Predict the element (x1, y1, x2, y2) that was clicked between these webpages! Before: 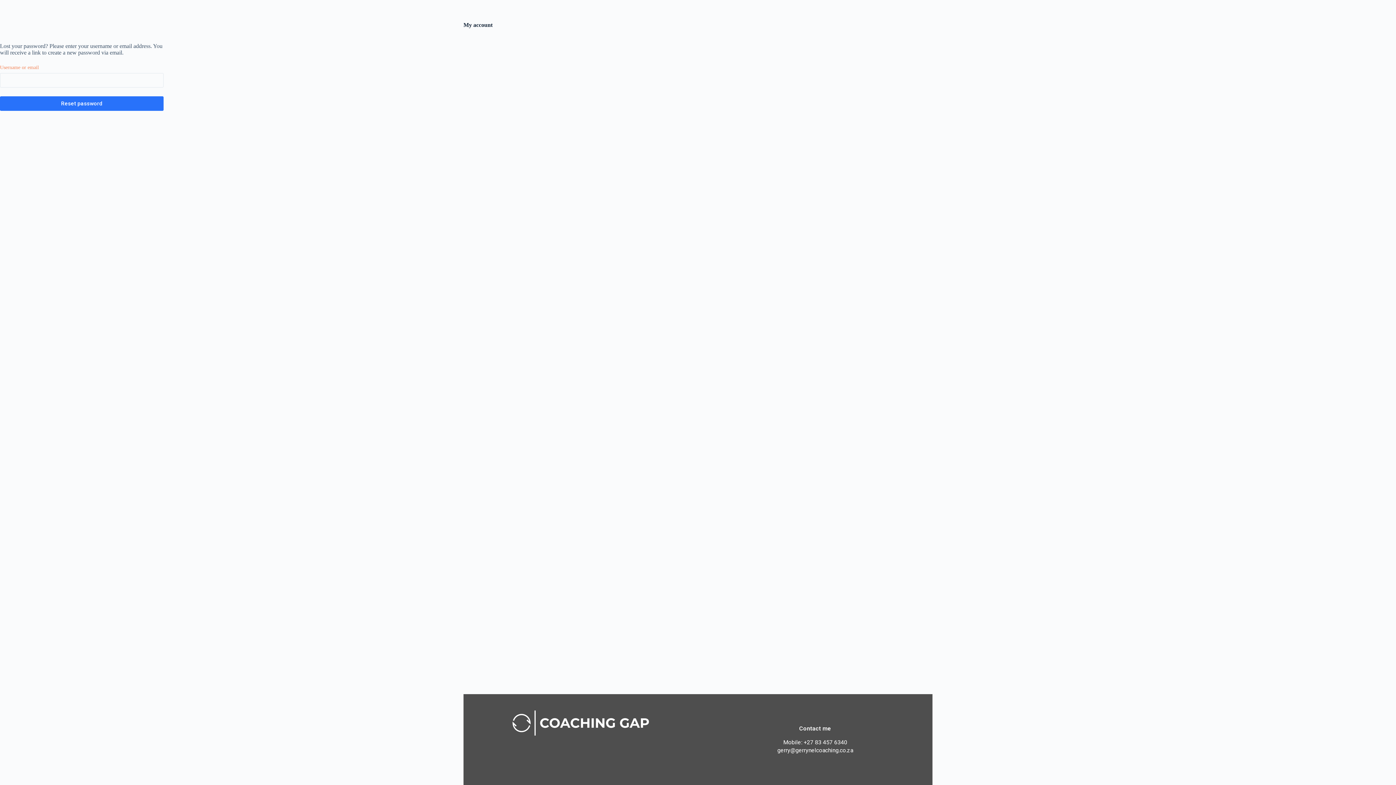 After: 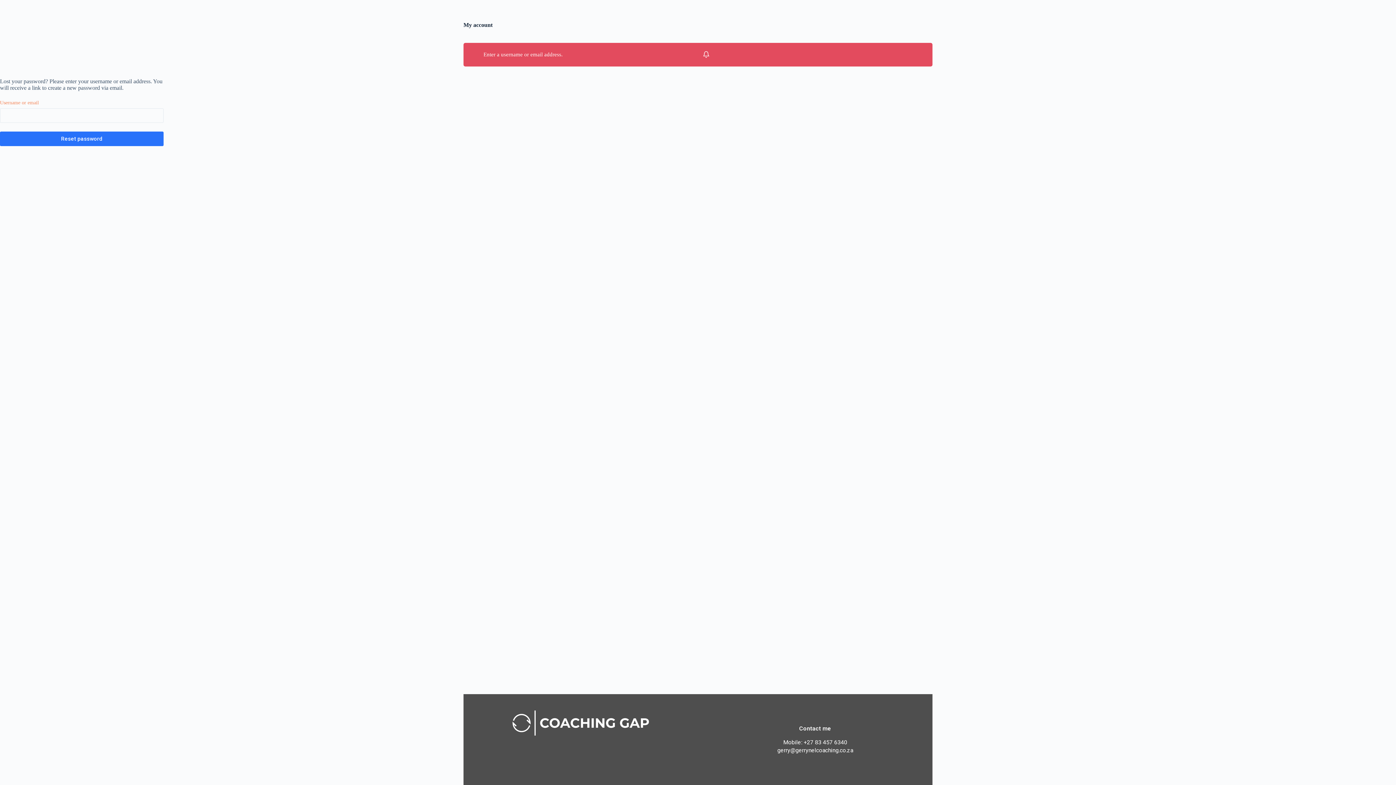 Action: bbox: (0, 96, 163, 110) label: Reset password